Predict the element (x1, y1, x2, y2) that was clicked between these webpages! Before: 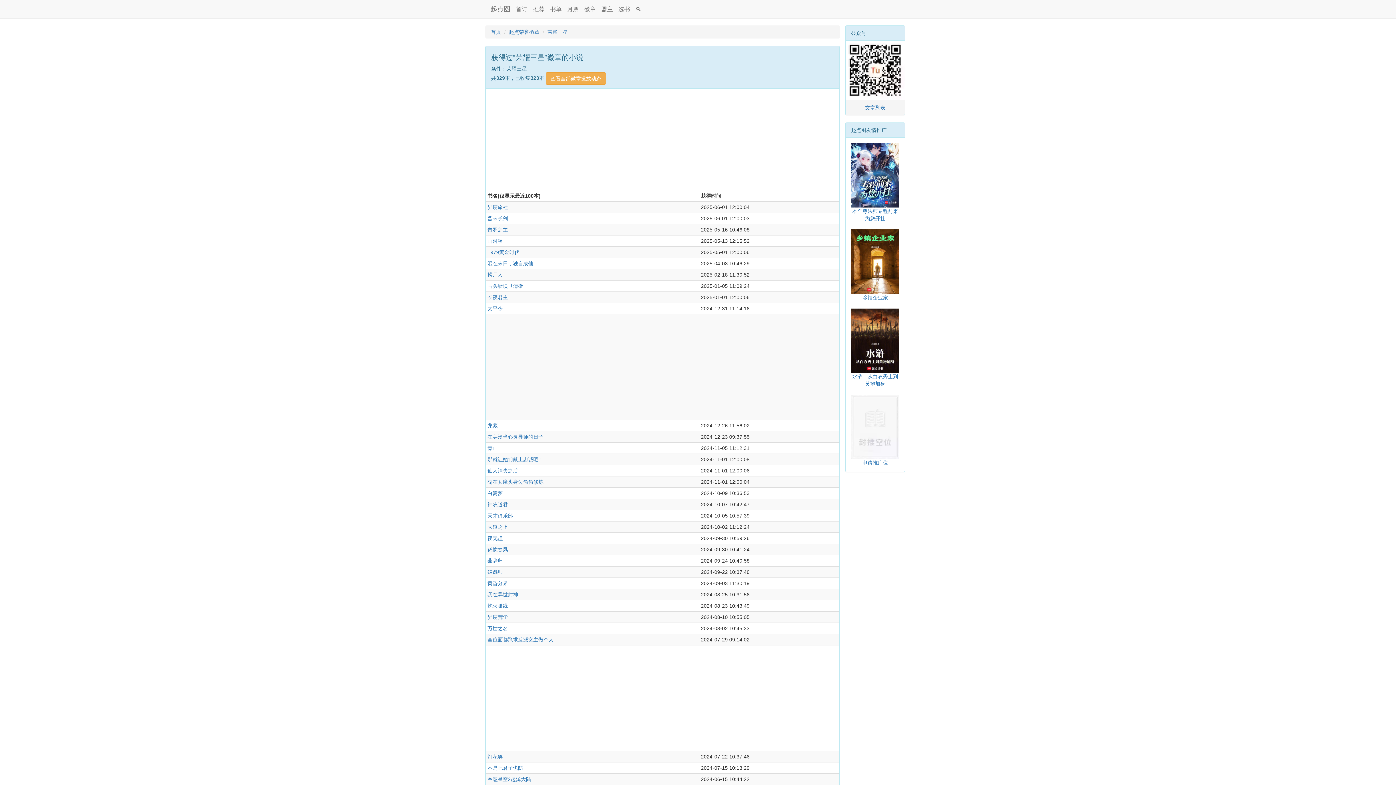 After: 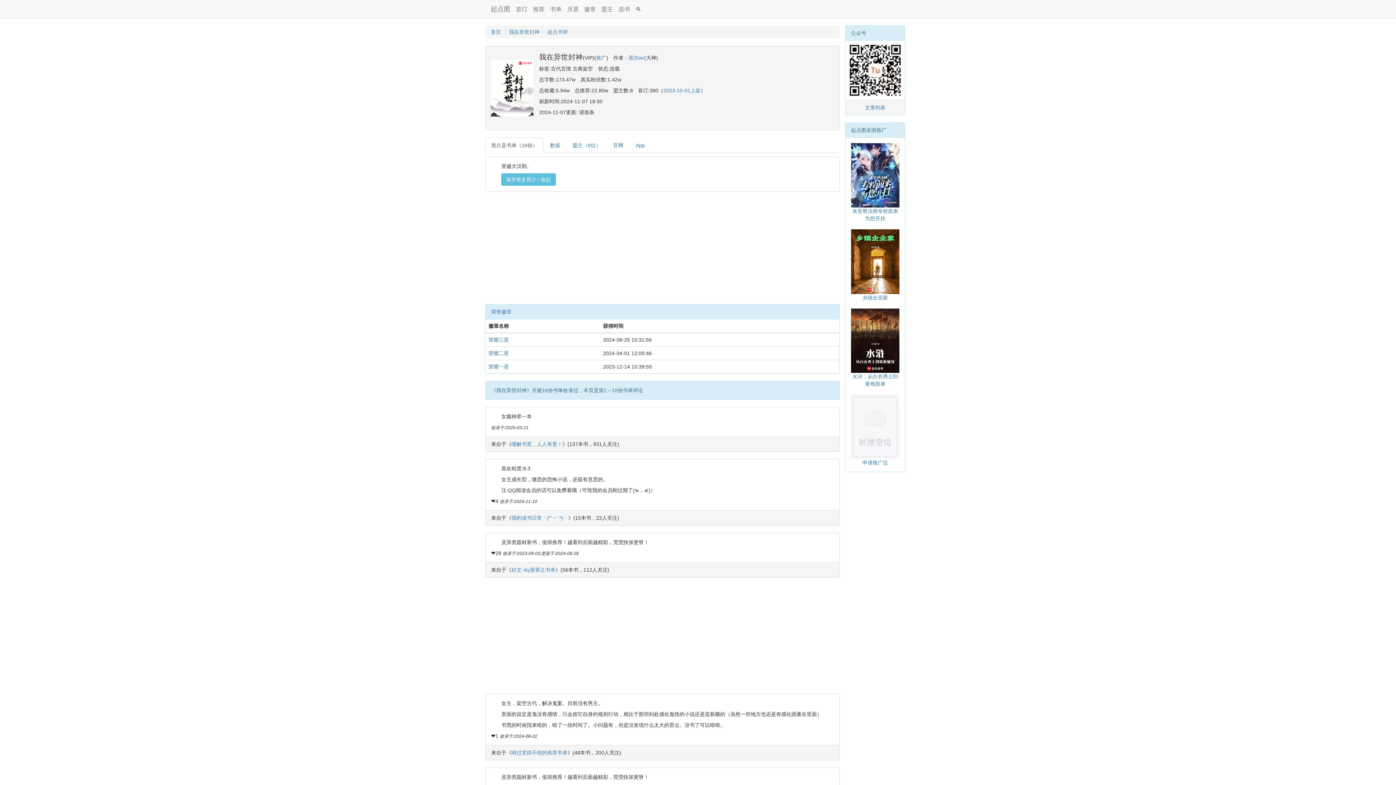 Action: label: 我在异世封神 bbox: (487, 592, 518, 597)